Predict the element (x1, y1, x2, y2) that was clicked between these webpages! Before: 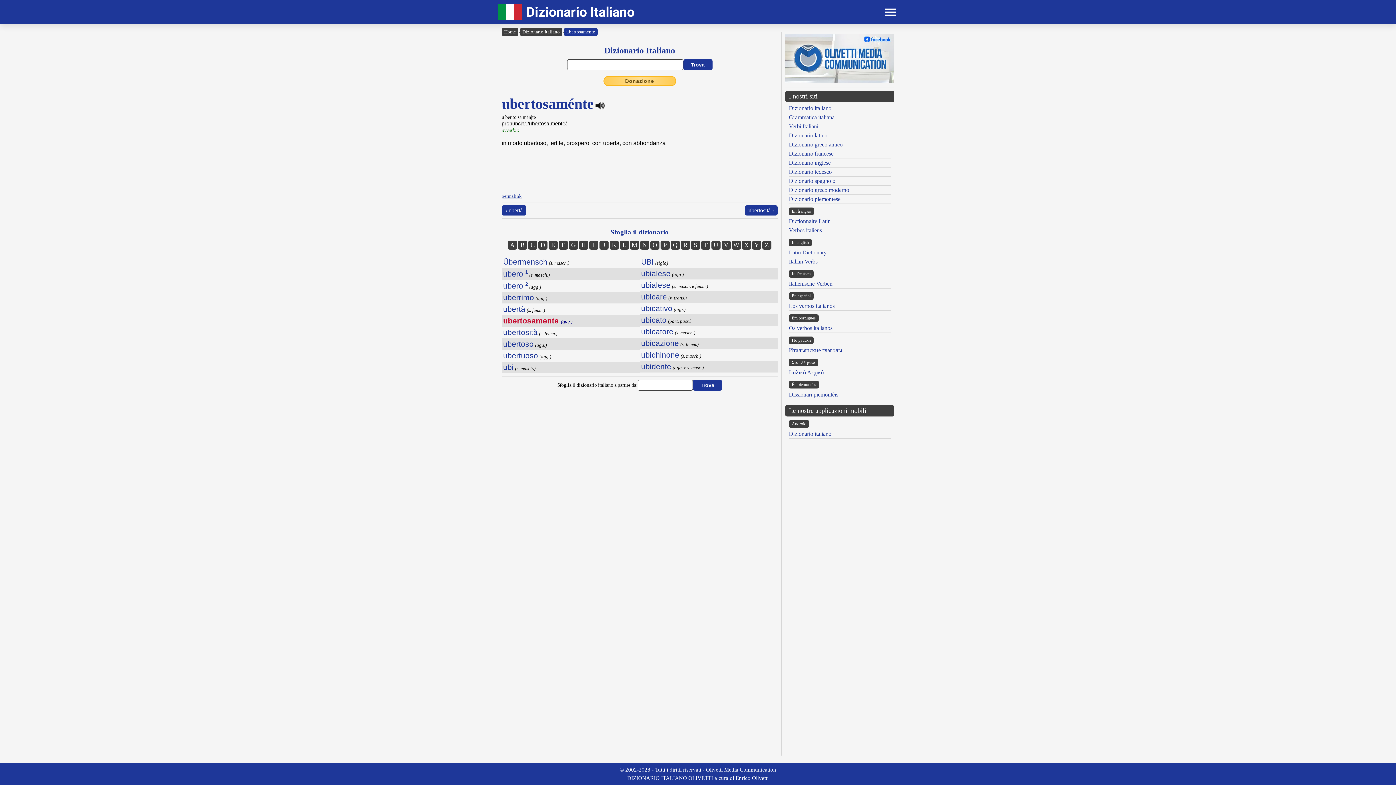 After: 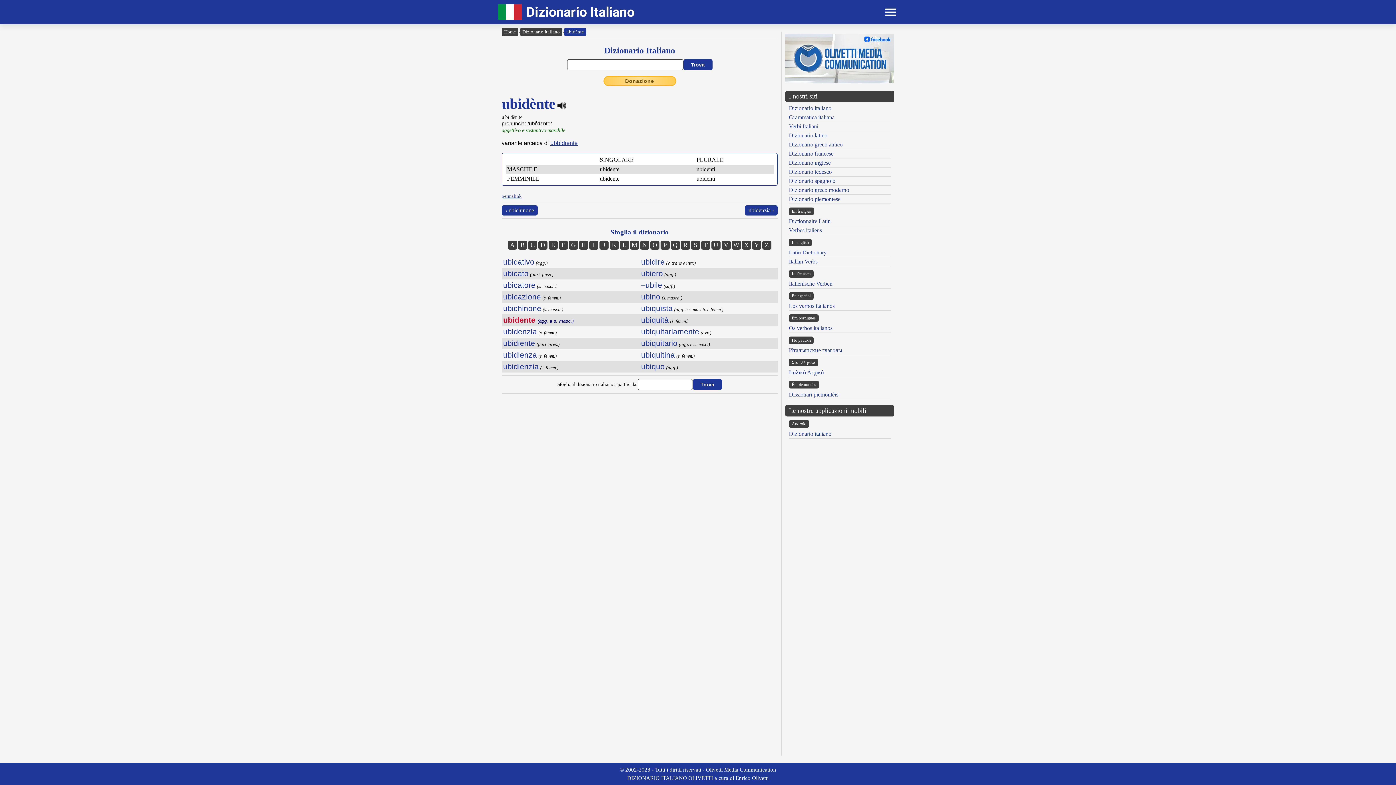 Action: bbox: (641, 362, 671, 370) label: ubidente